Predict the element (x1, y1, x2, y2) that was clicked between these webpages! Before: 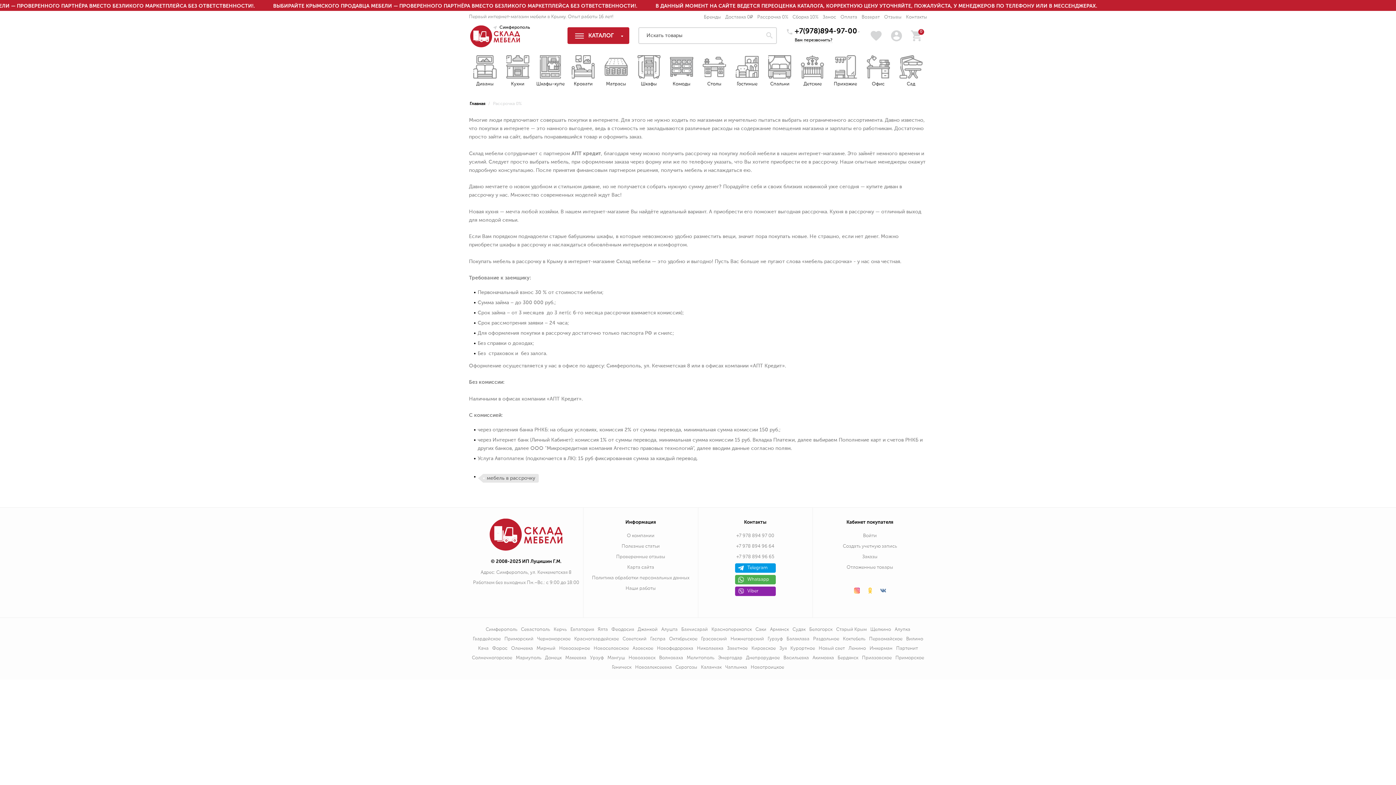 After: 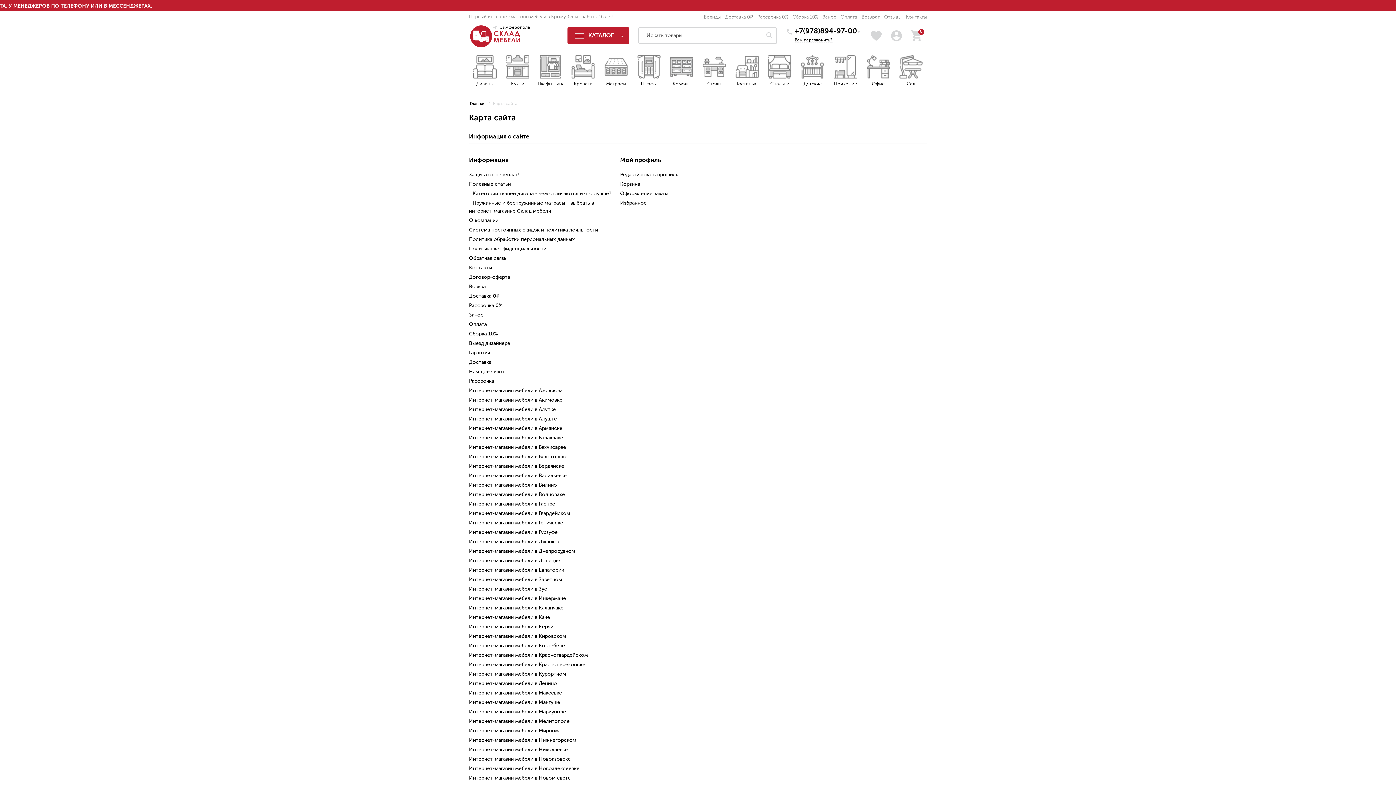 Action: label: Карта сайта bbox: (627, 565, 654, 570)